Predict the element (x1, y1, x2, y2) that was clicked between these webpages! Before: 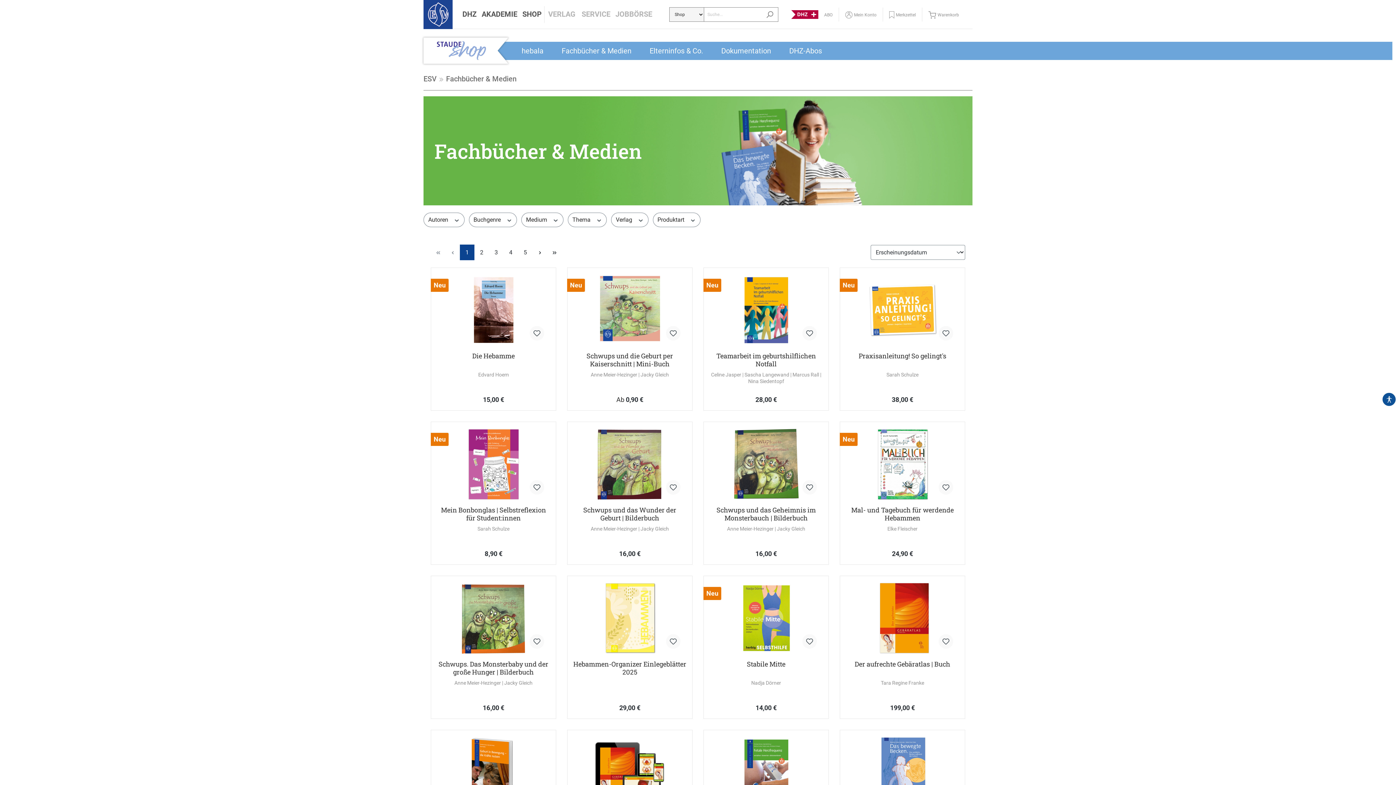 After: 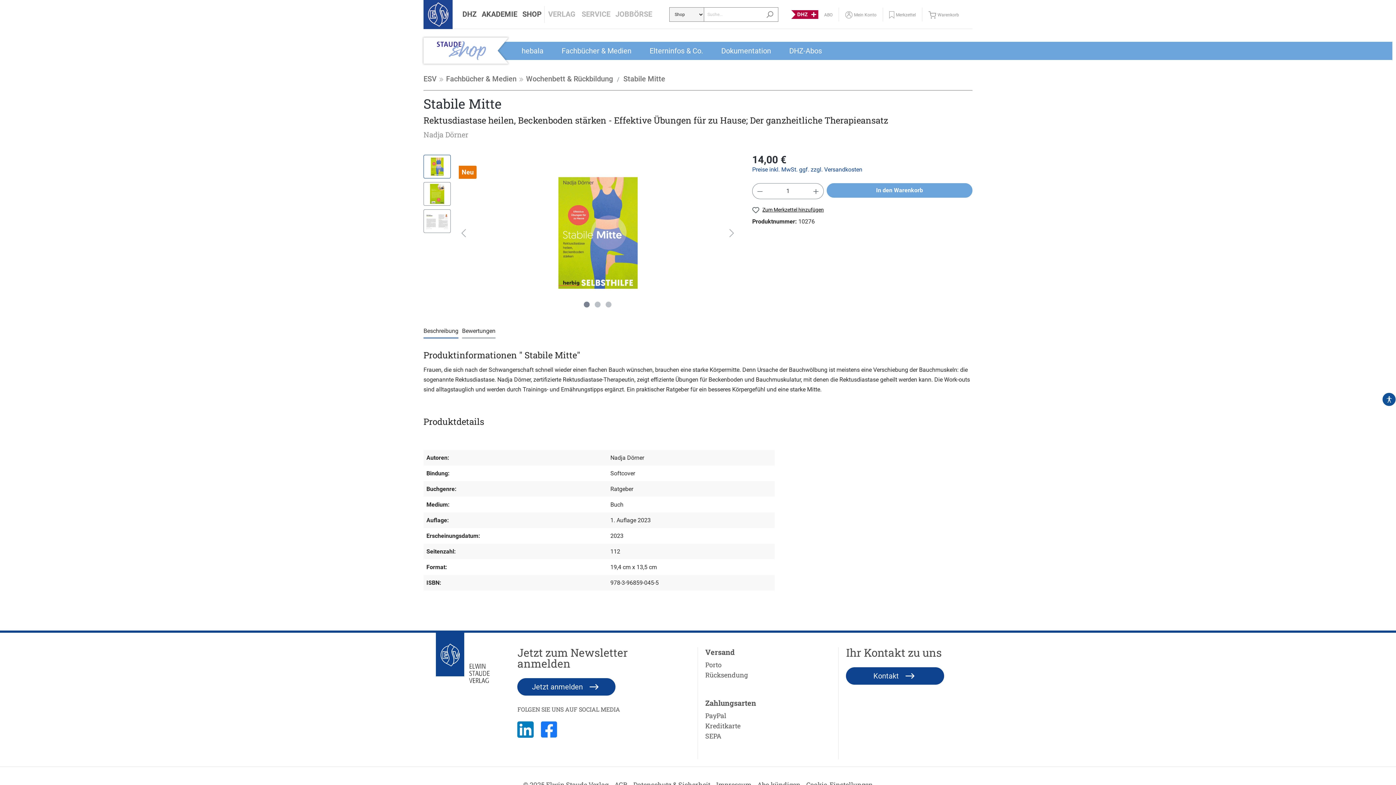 Action: label: Stabile Mitte bbox: (709, 660, 822, 676)